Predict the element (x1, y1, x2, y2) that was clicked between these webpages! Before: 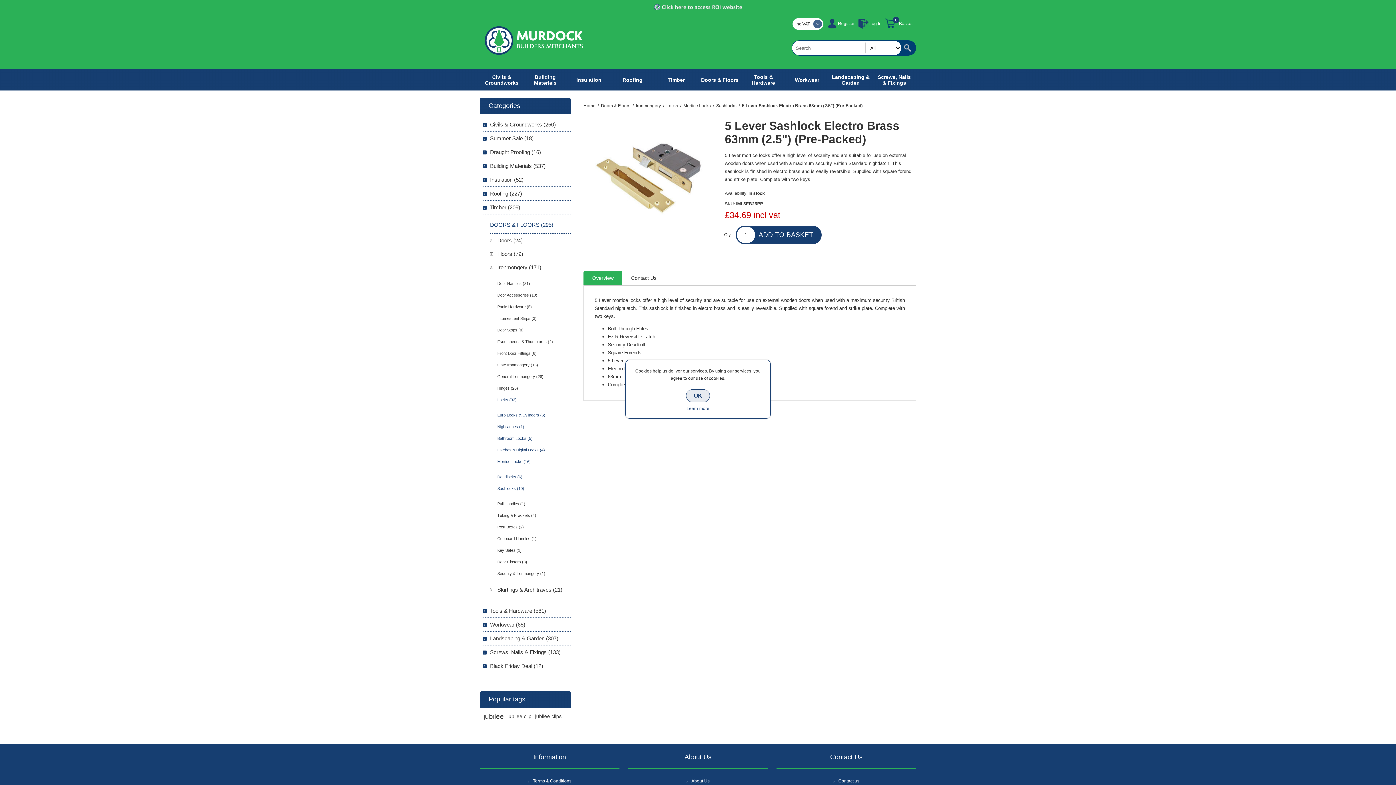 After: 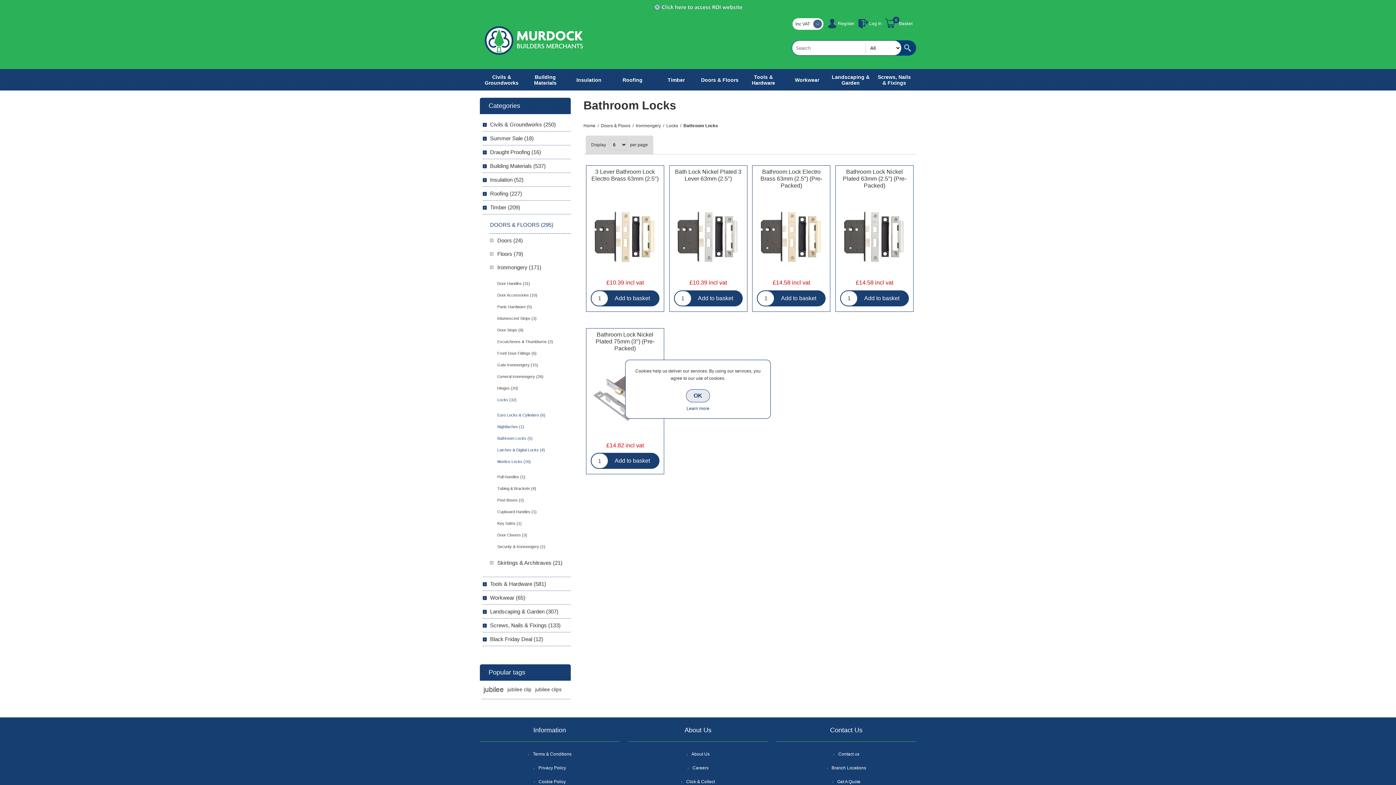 Action: label: Bathroom Locks (5) bbox: (490, 432, 532, 444)